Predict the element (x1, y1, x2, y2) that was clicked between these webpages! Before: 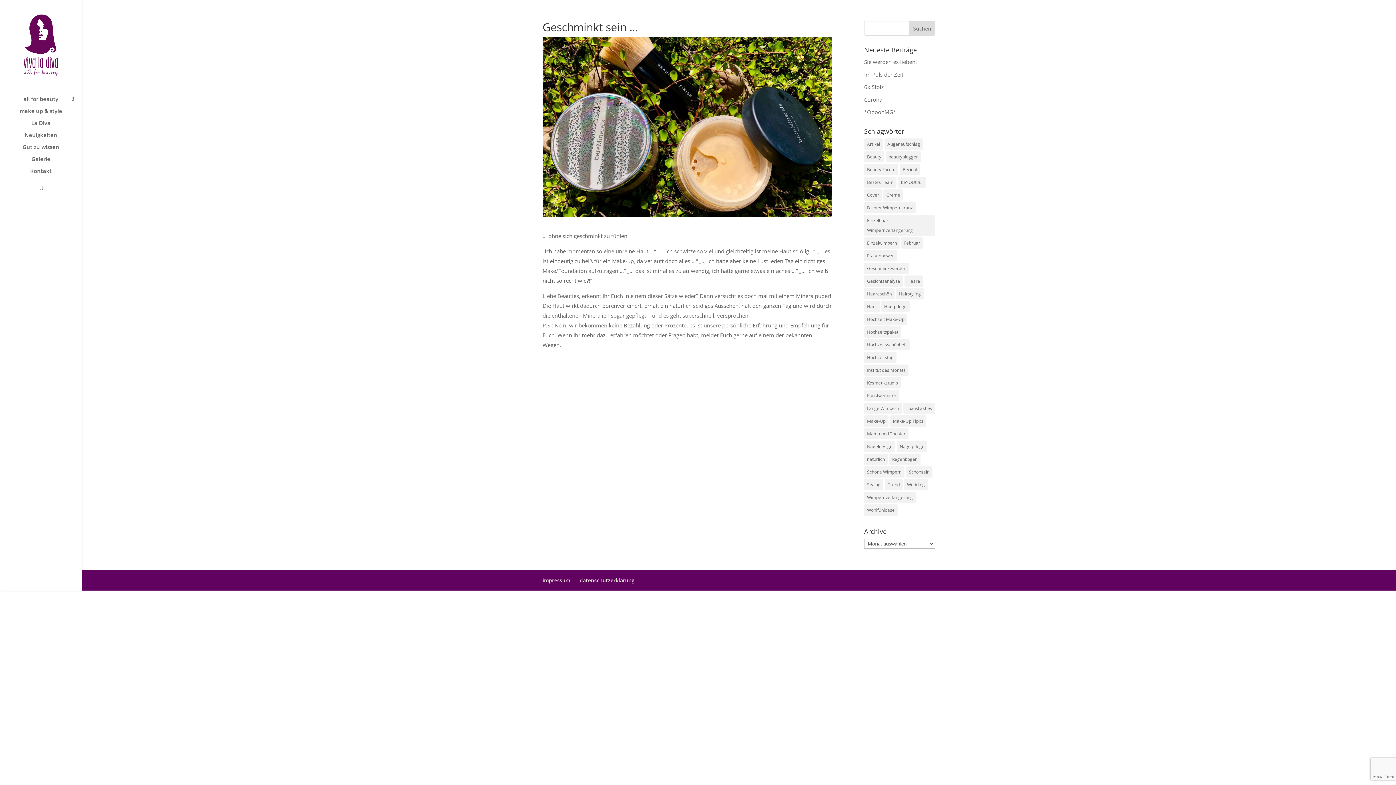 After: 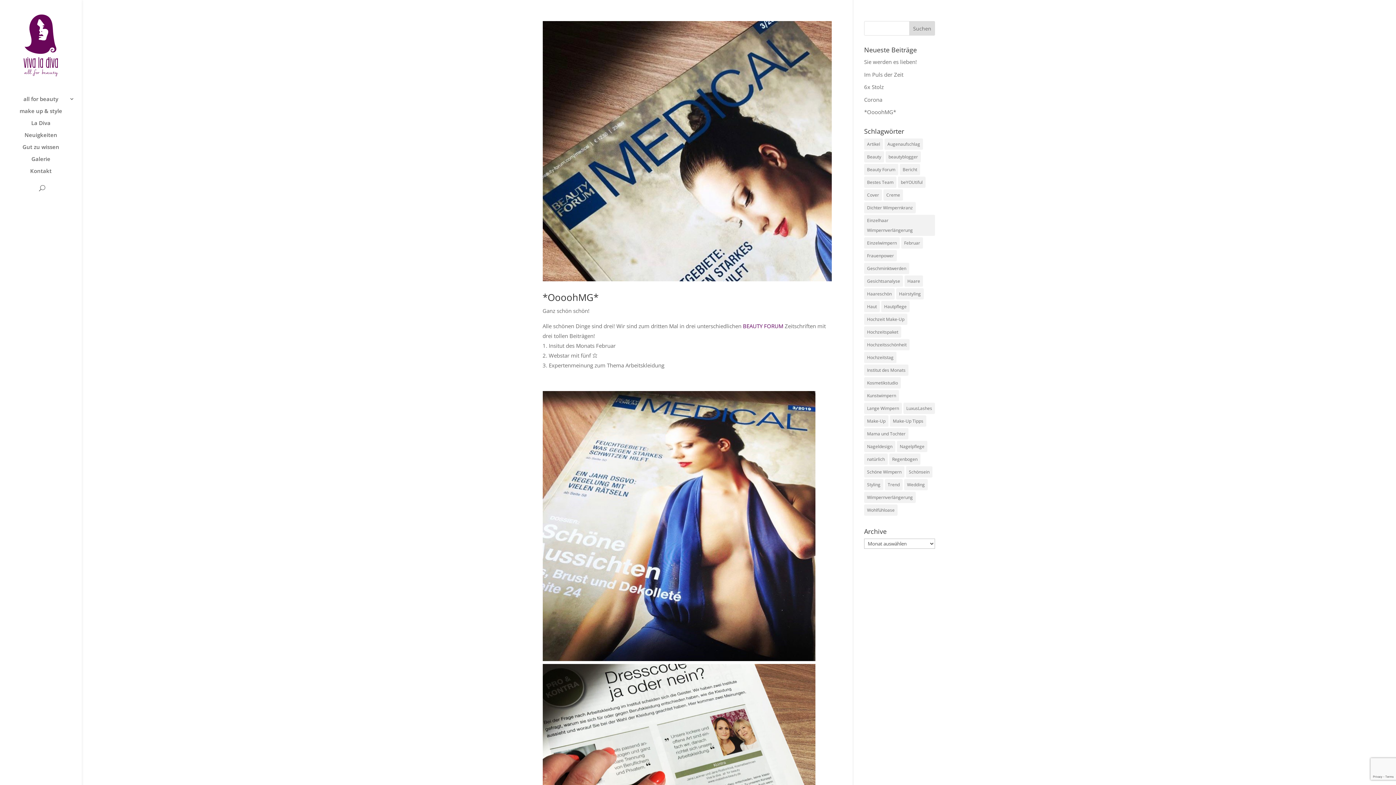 Action: label: Bestes Team (3 Einträge) bbox: (864, 176, 896, 188)